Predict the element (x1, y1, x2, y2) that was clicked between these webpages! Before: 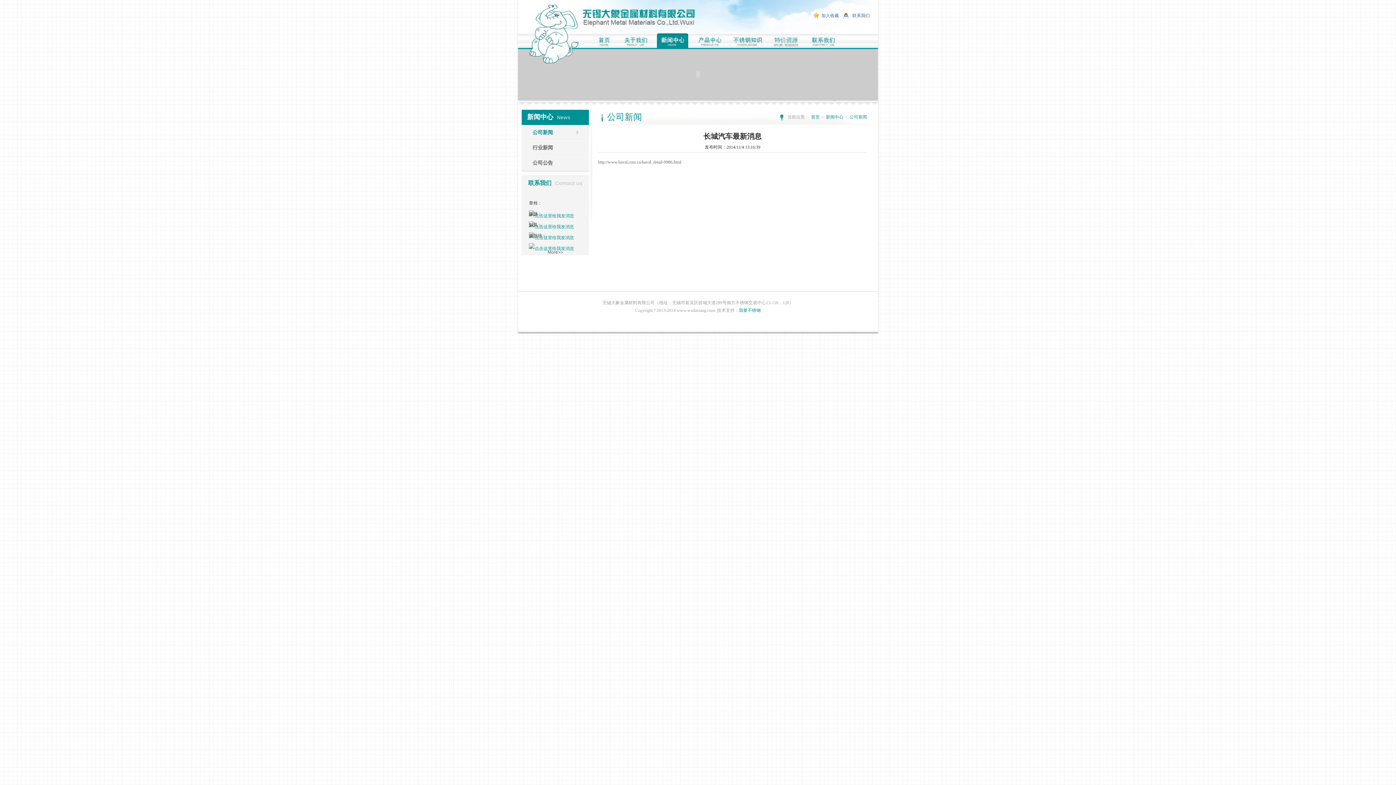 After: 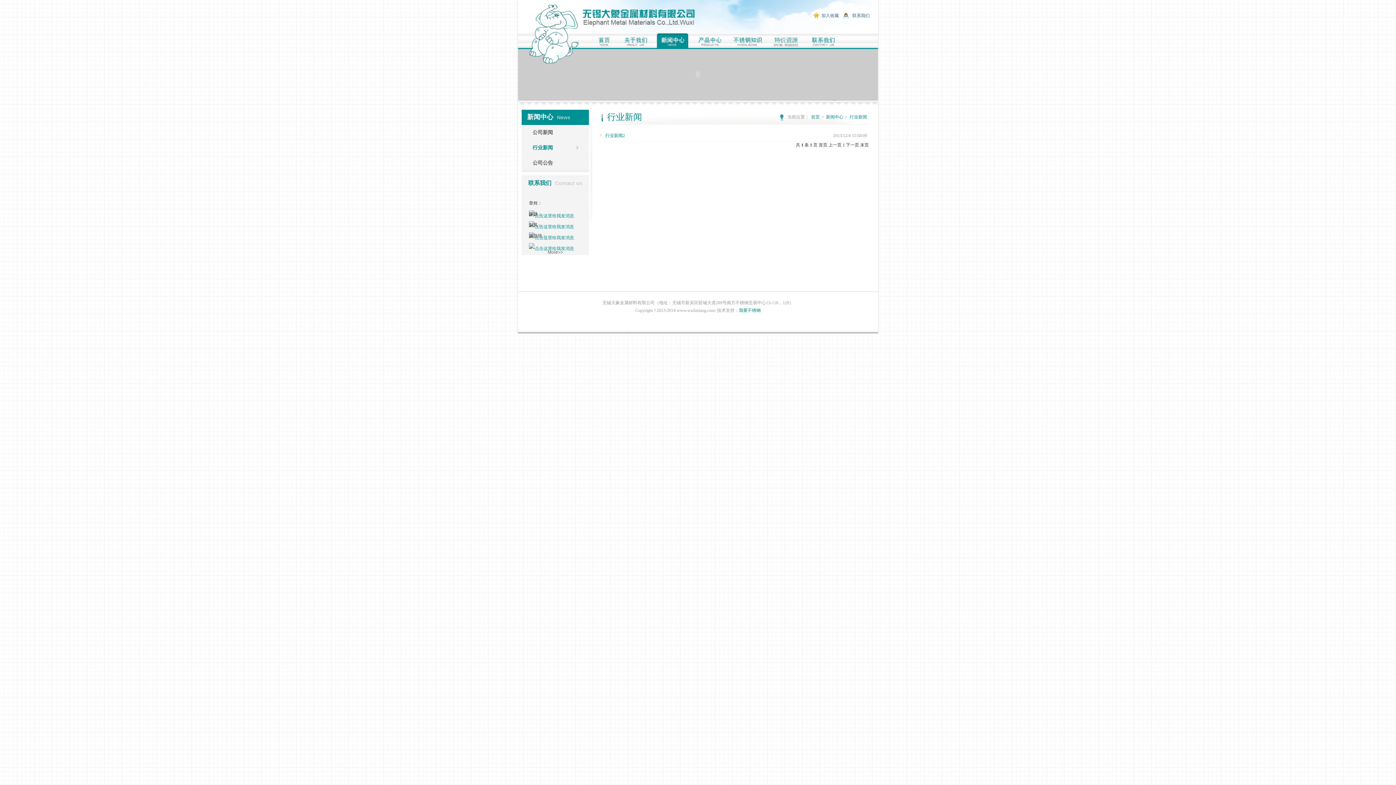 Action: label: 行业新闻 bbox: (532, 140, 589, 155)